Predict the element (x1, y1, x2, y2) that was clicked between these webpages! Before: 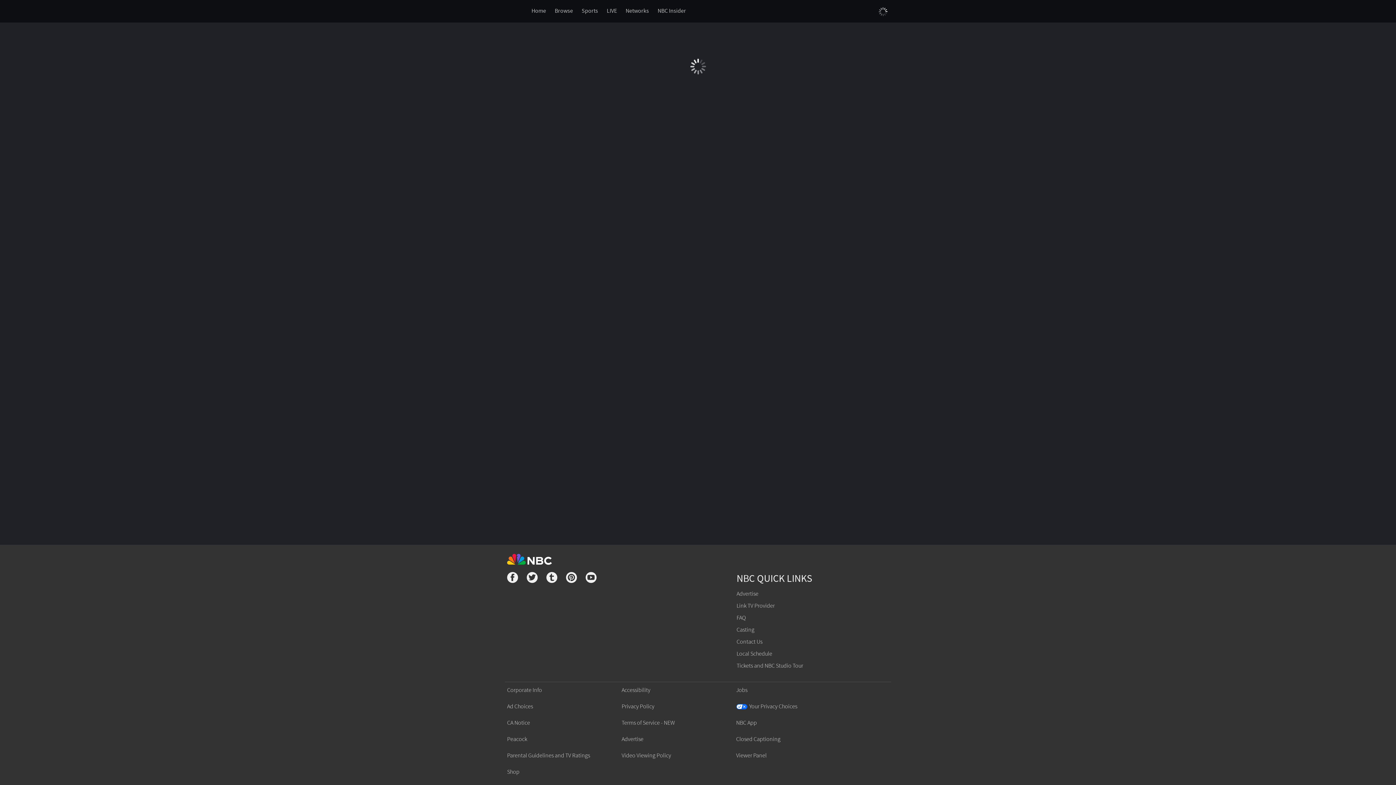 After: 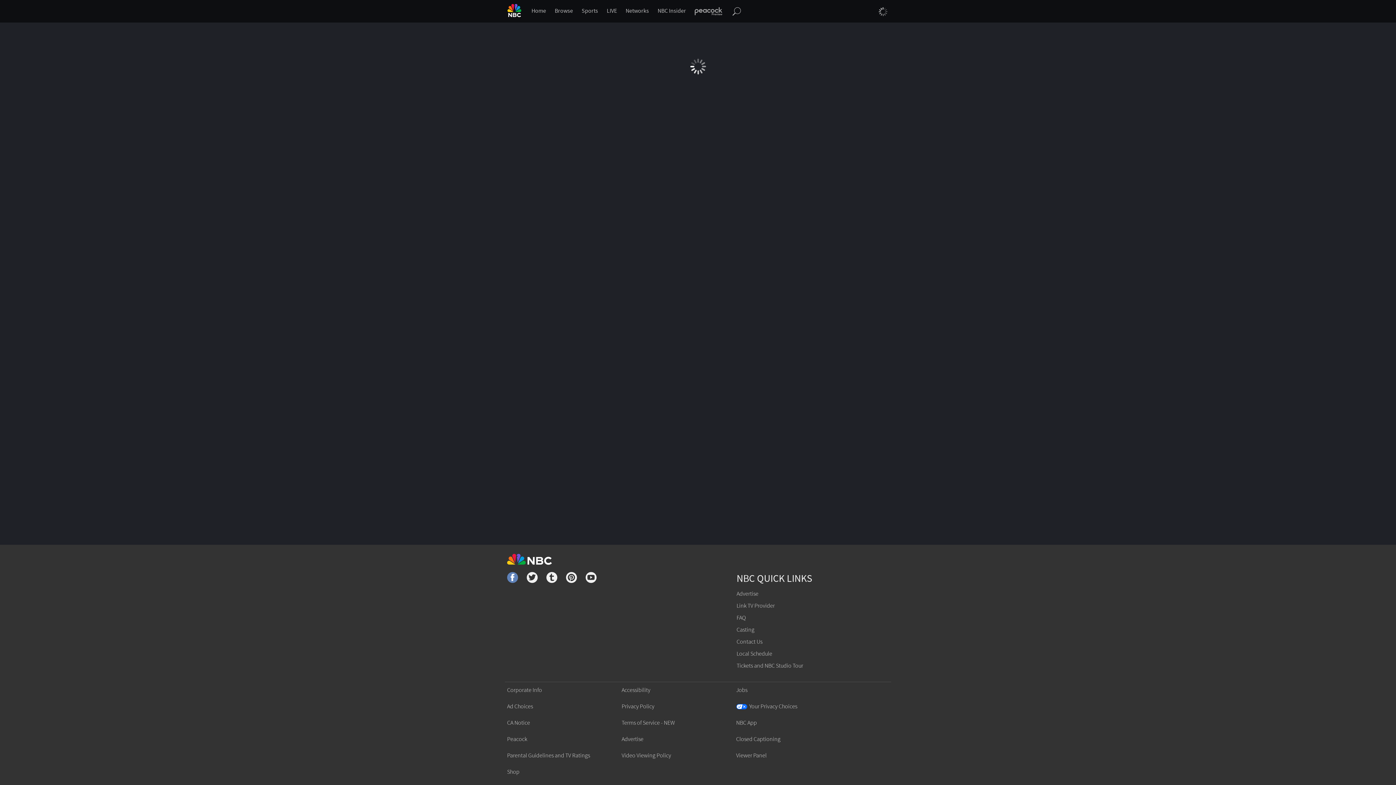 Action: bbox: (507, 572, 518, 585)